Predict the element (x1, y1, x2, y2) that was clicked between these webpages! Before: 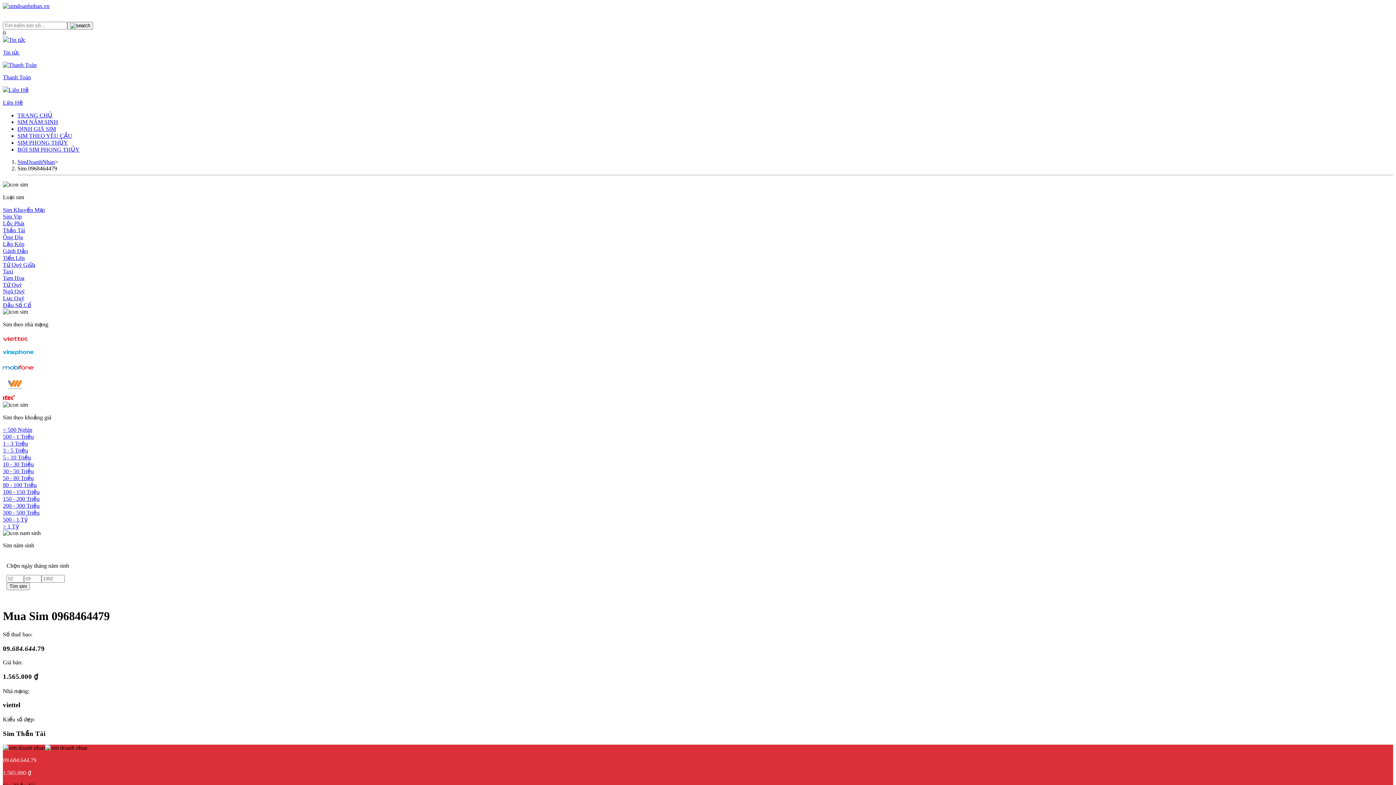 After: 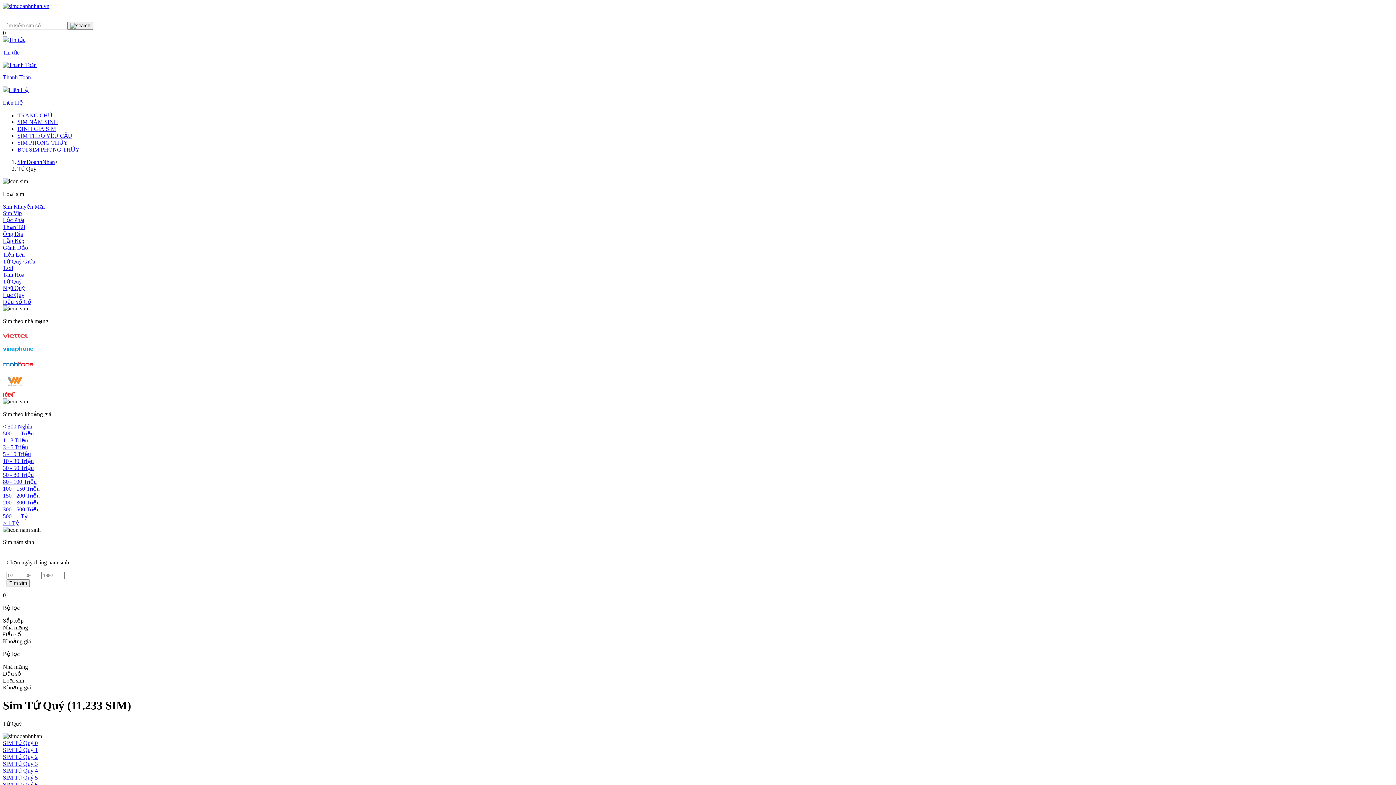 Action: bbox: (2, 281, 21, 288) label: Tứ Quý